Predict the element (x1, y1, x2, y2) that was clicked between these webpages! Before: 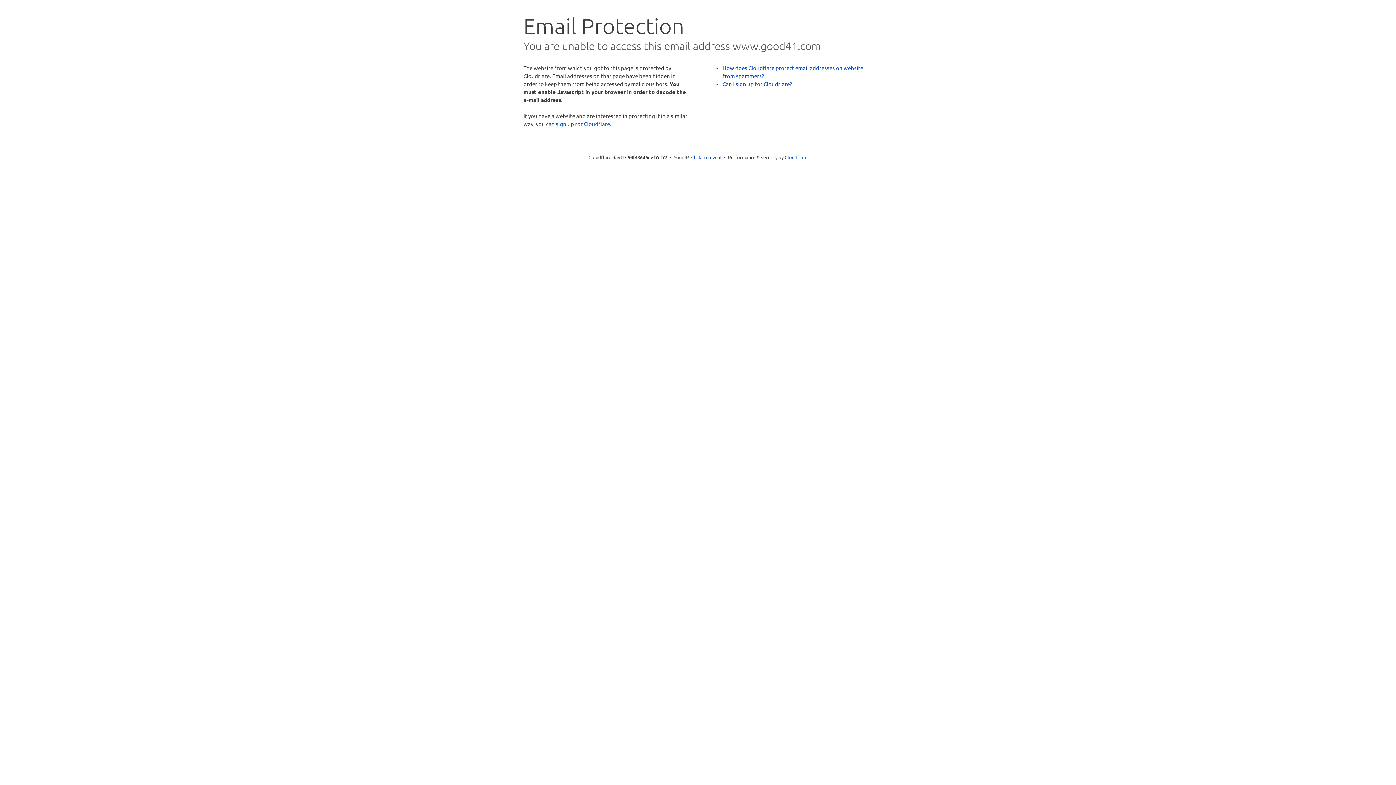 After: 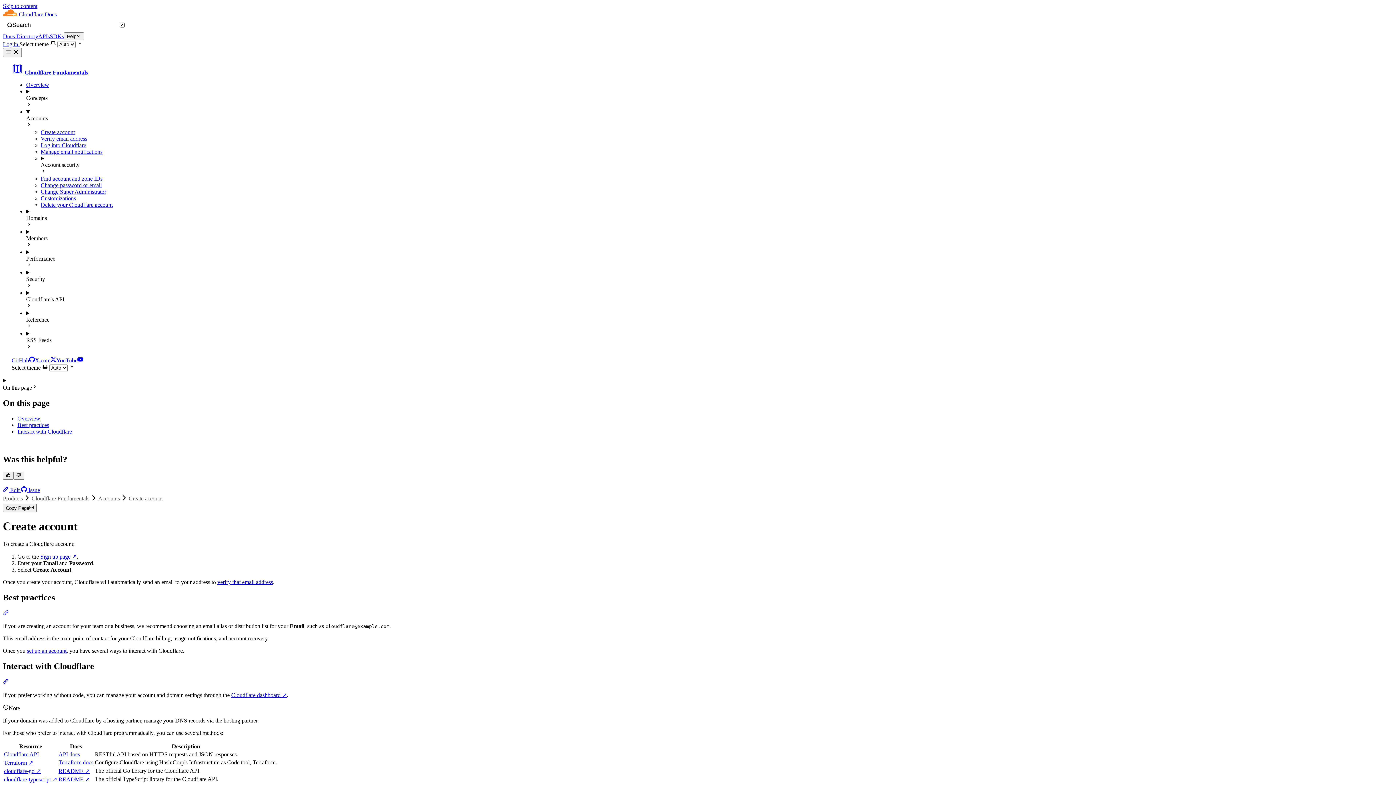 Action: bbox: (722, 80, 792, 87) label: Can I sign up for Cloudflare?